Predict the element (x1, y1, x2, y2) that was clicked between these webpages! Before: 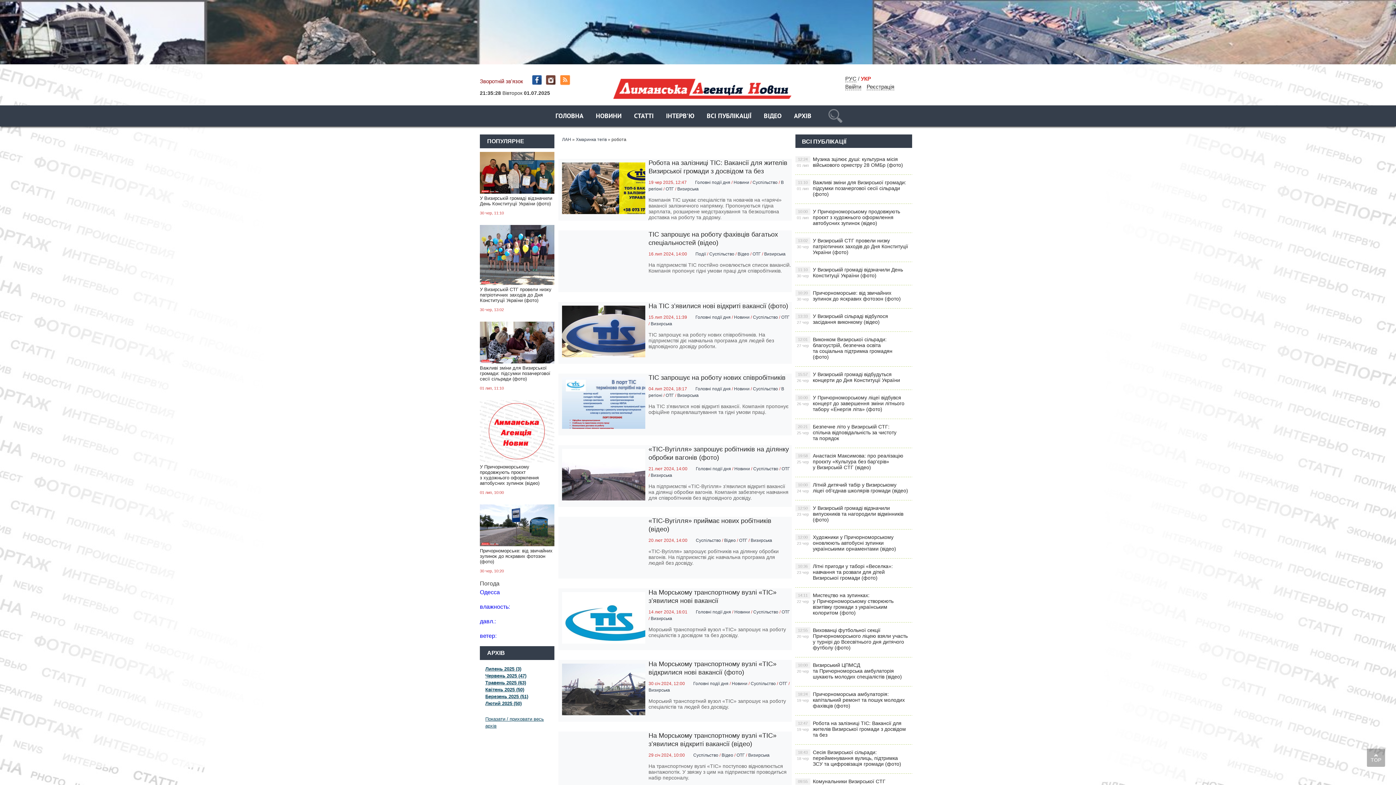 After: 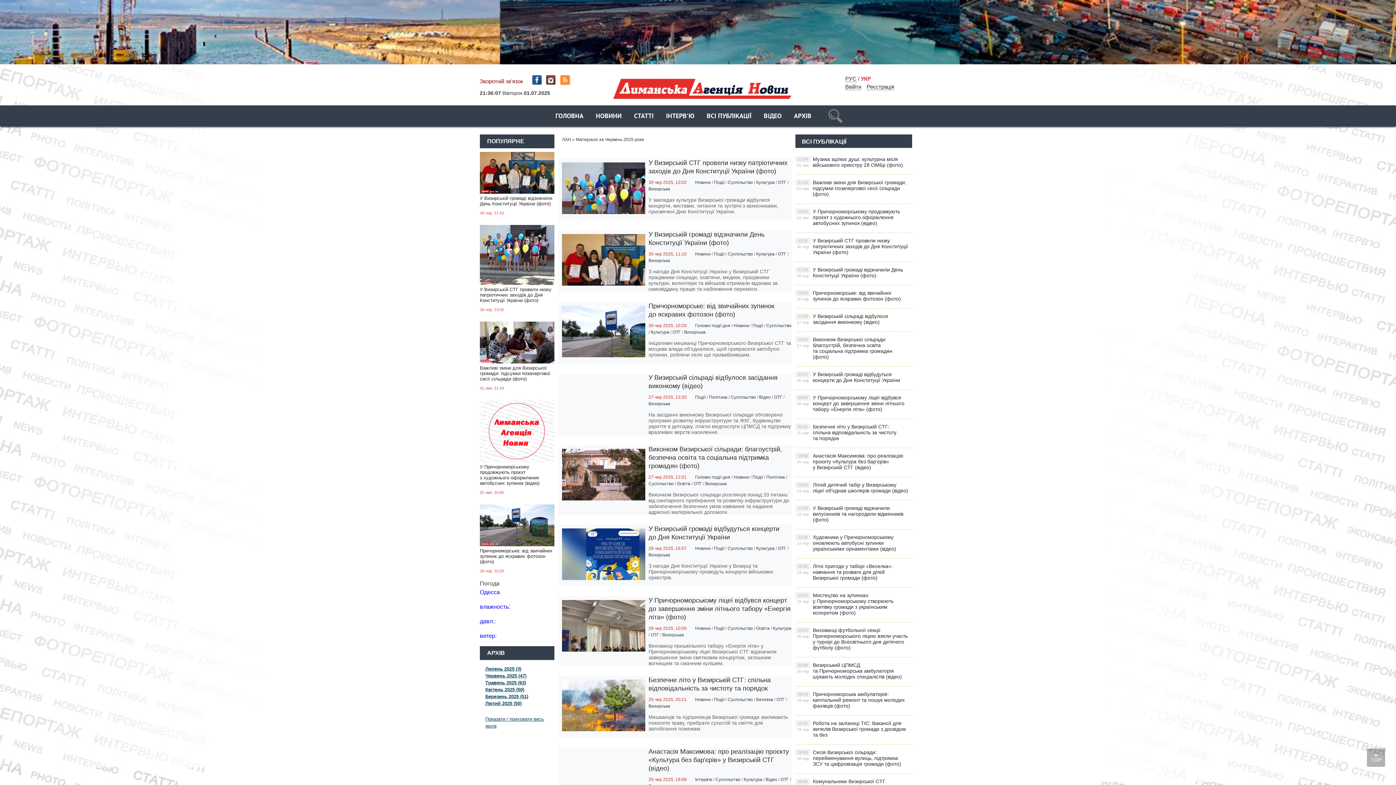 Action: label: Червень 2025 (47) bbox: (485, 673, 526, 678)